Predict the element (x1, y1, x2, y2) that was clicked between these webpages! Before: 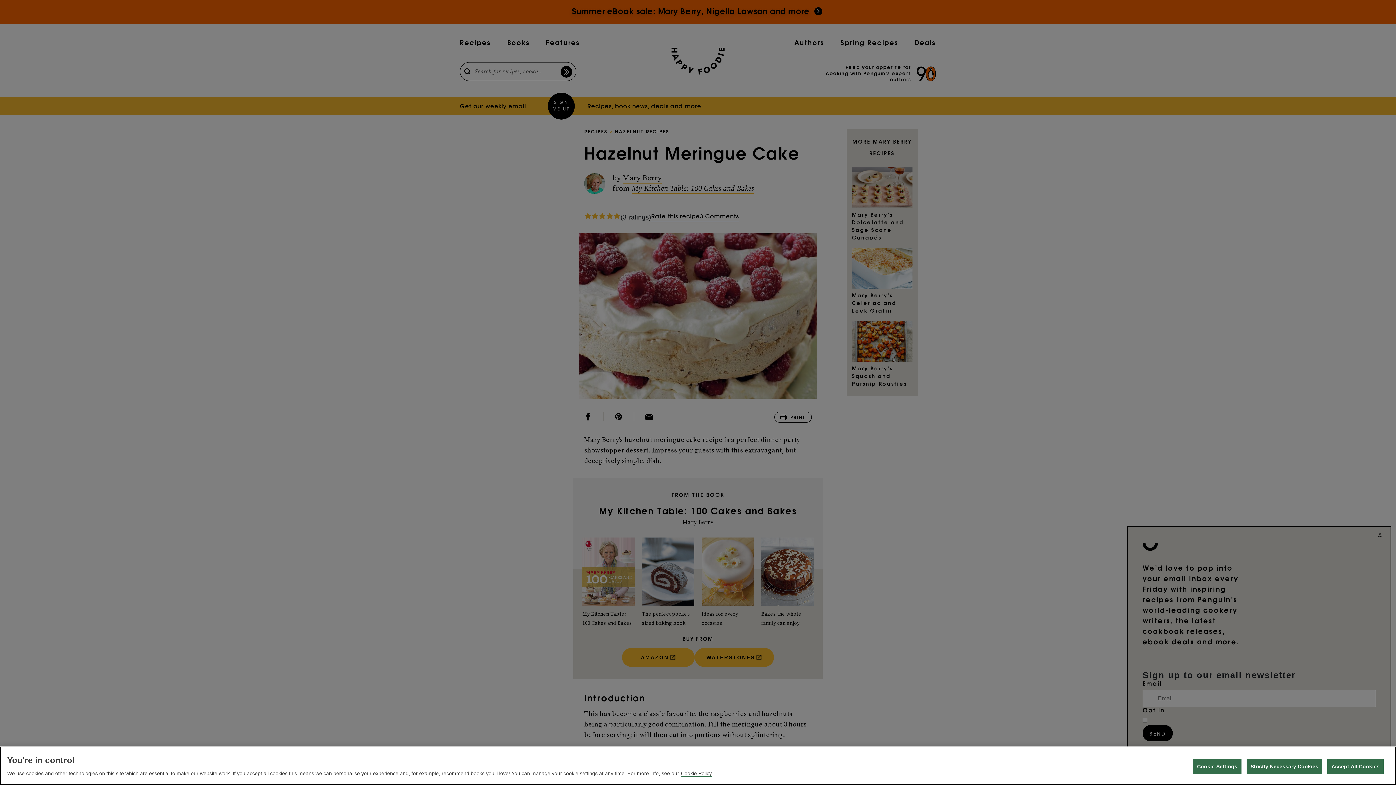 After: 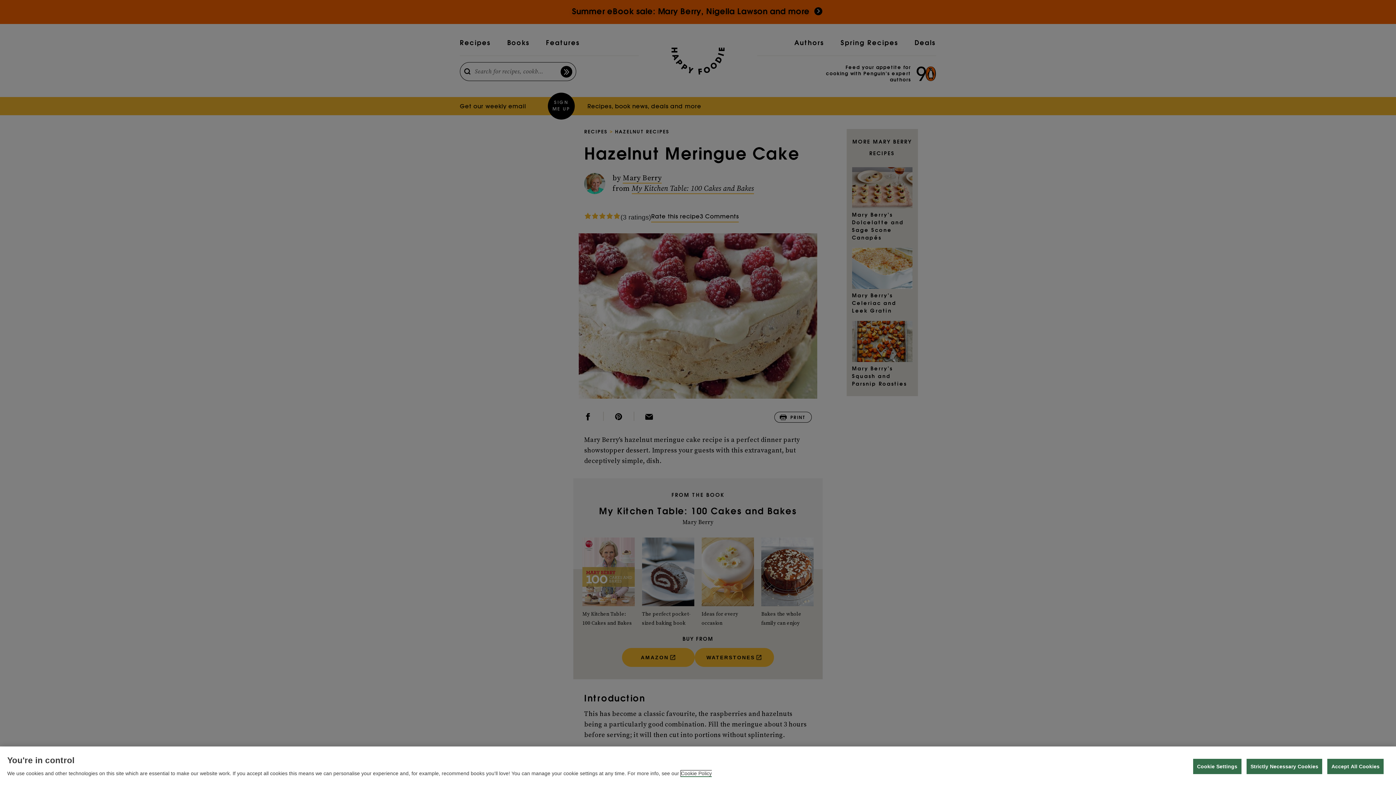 Action: label: More information about your privacy, opens in a new tab bbox: (681, 770, 712, 777)